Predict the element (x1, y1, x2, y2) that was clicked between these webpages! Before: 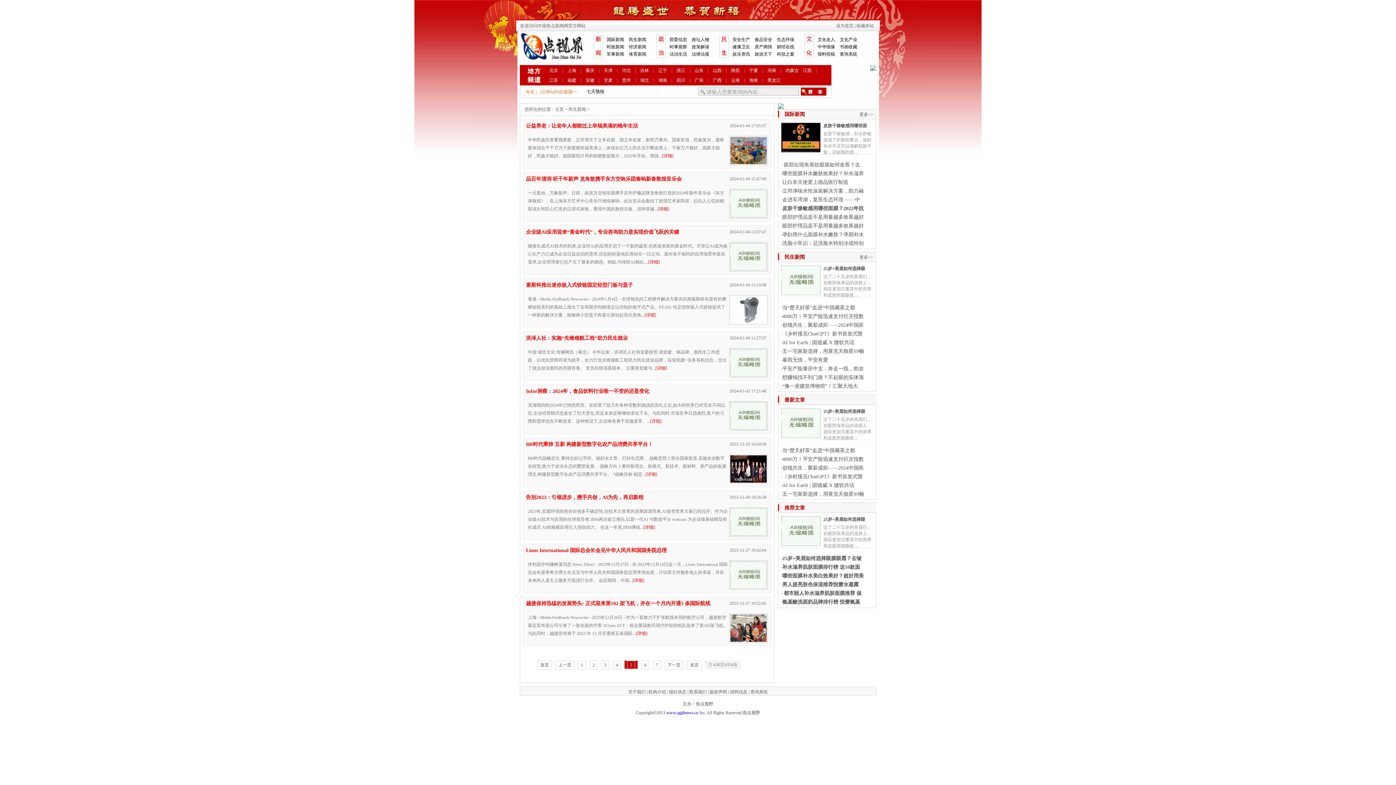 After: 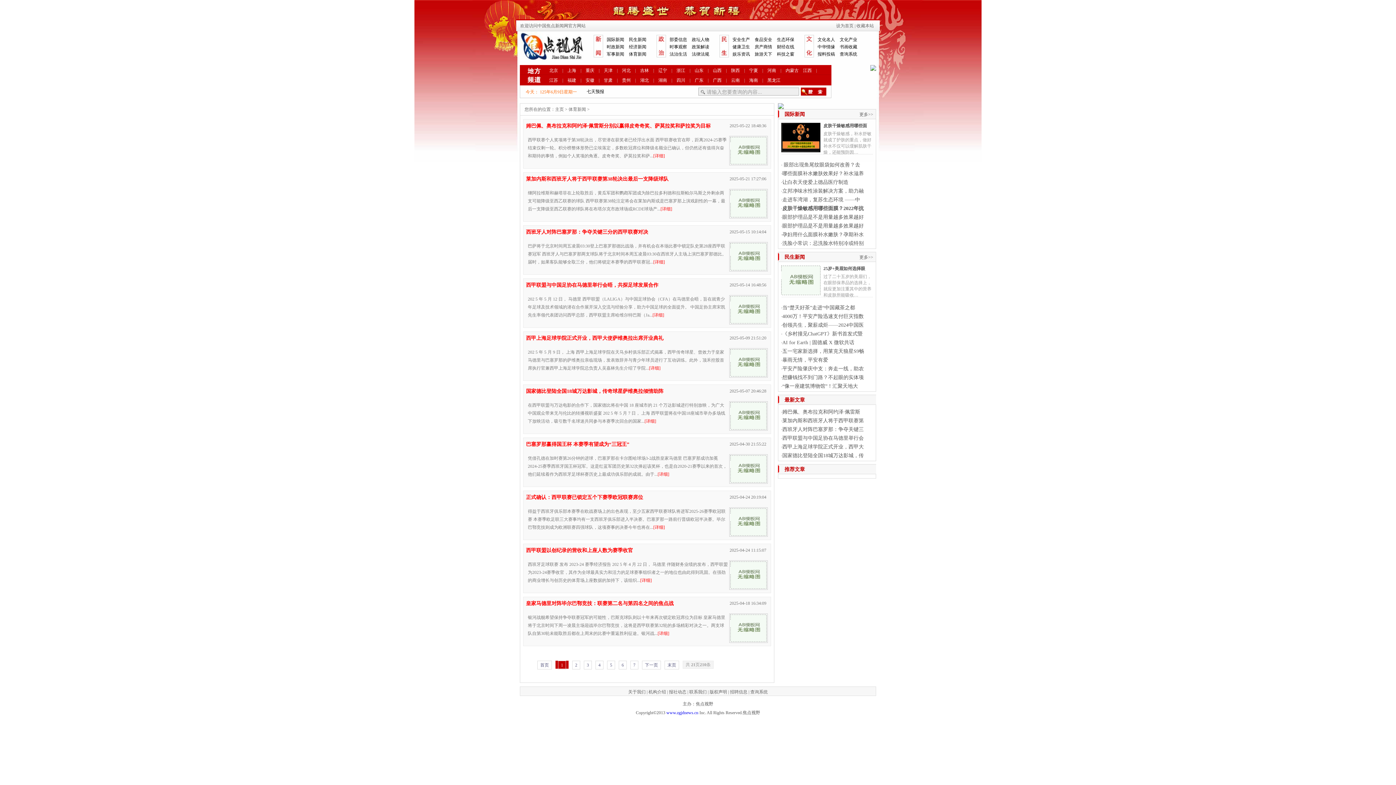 Action: bbox: (629, 51, 646, 56) label: 体育新闻